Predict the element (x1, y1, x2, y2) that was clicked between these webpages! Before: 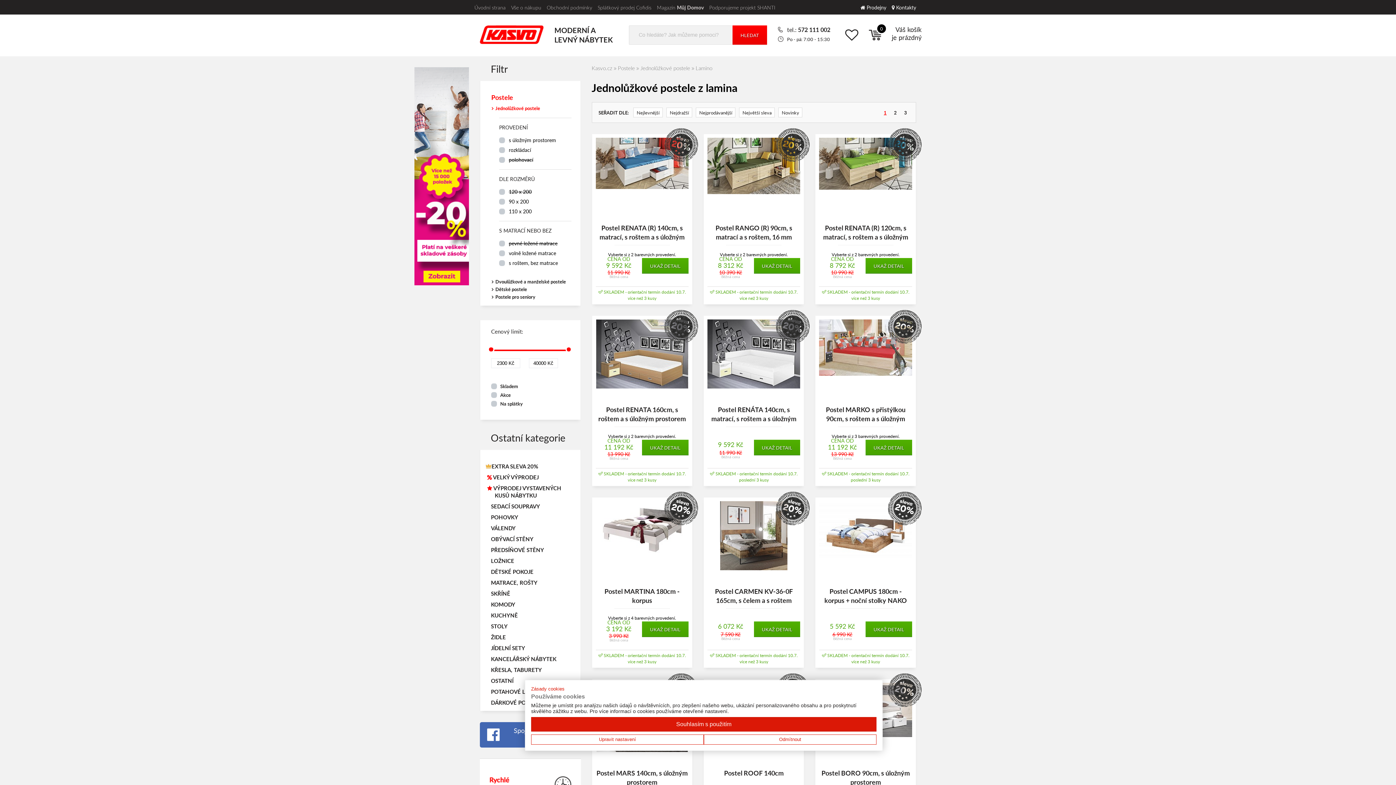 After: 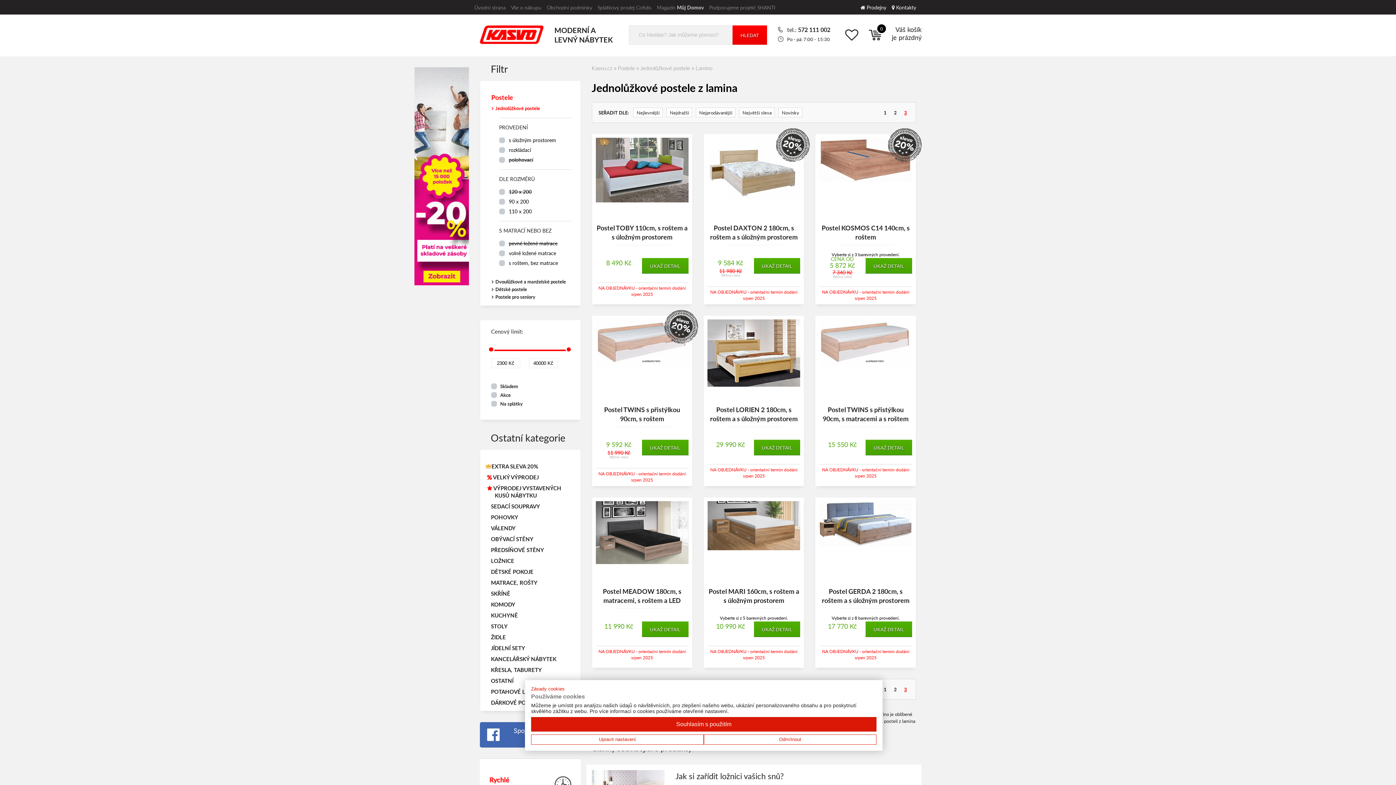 Action: bbox: (900, 109, 910, 115) label: 3